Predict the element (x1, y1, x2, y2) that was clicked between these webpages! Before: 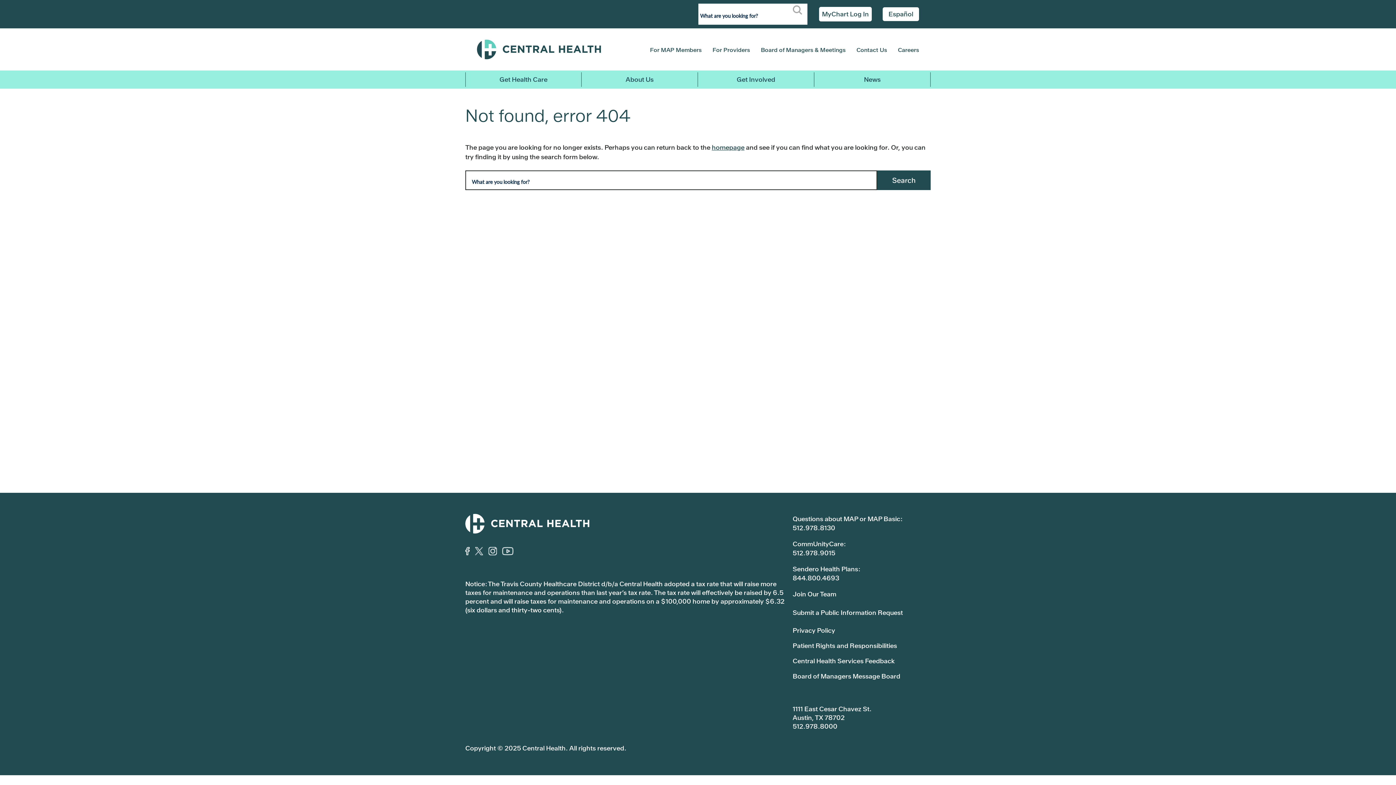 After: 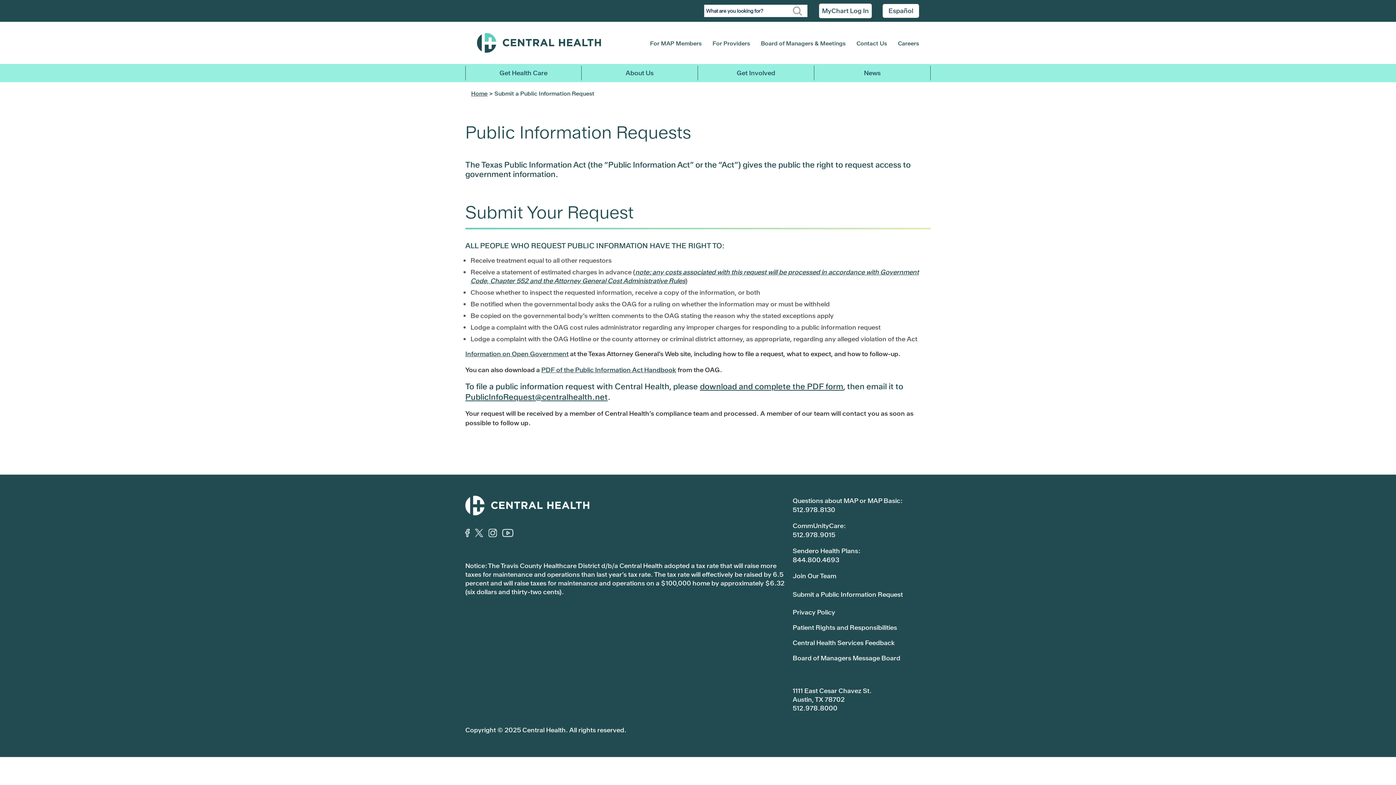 Action: bbox: (792, 608, 903, 617) label: Submit a Public Information Request